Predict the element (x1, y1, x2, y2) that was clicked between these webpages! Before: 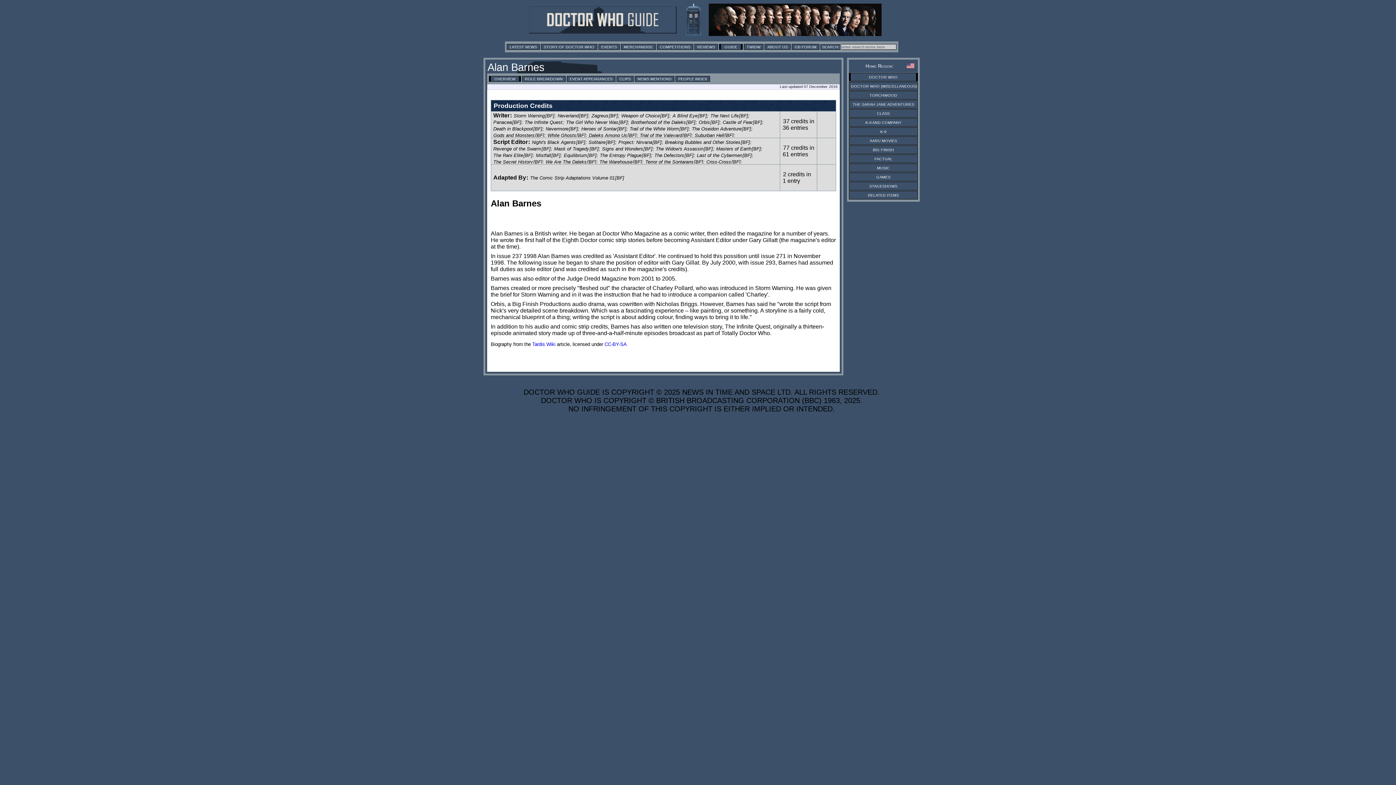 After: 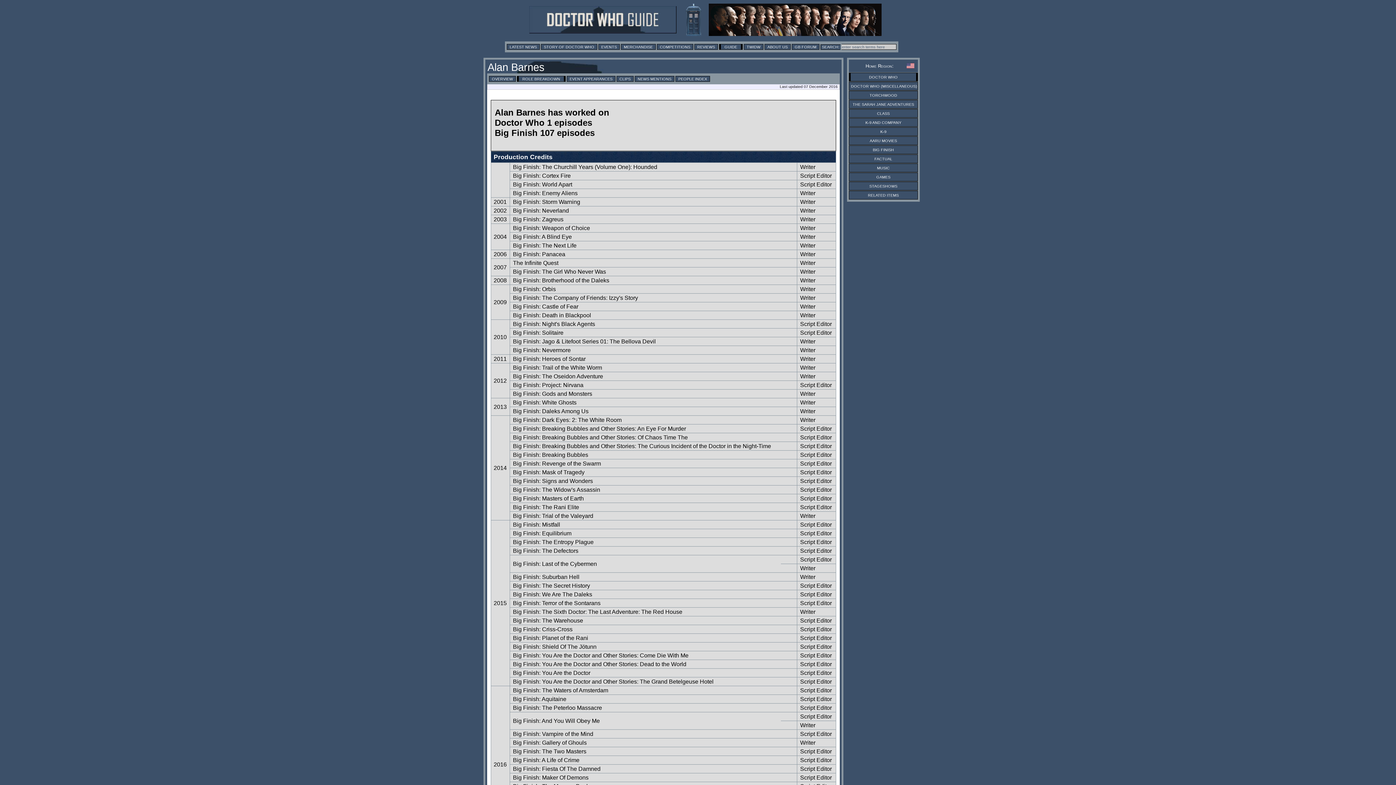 Action: label: ROLE BREAKDOWN bbox: (522, 75, 565, 81)